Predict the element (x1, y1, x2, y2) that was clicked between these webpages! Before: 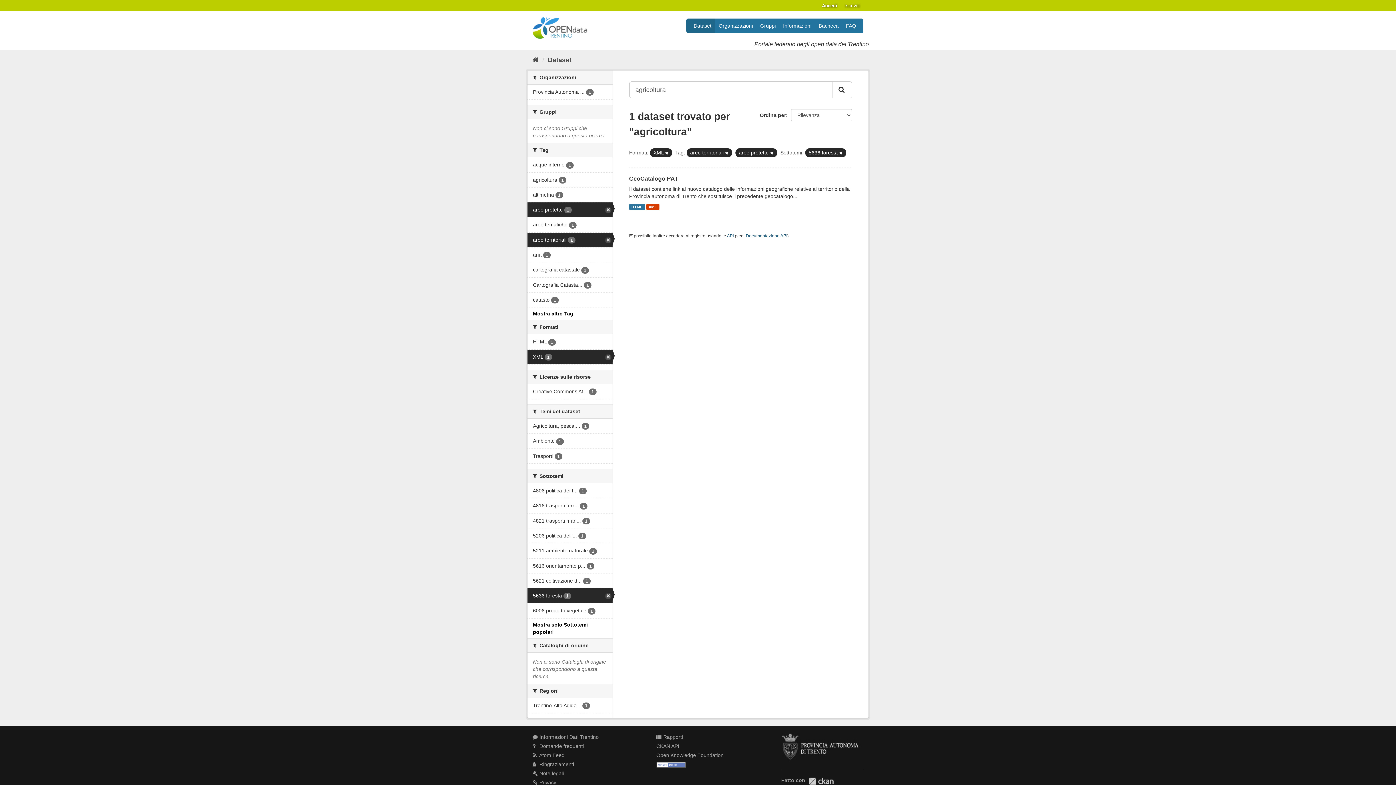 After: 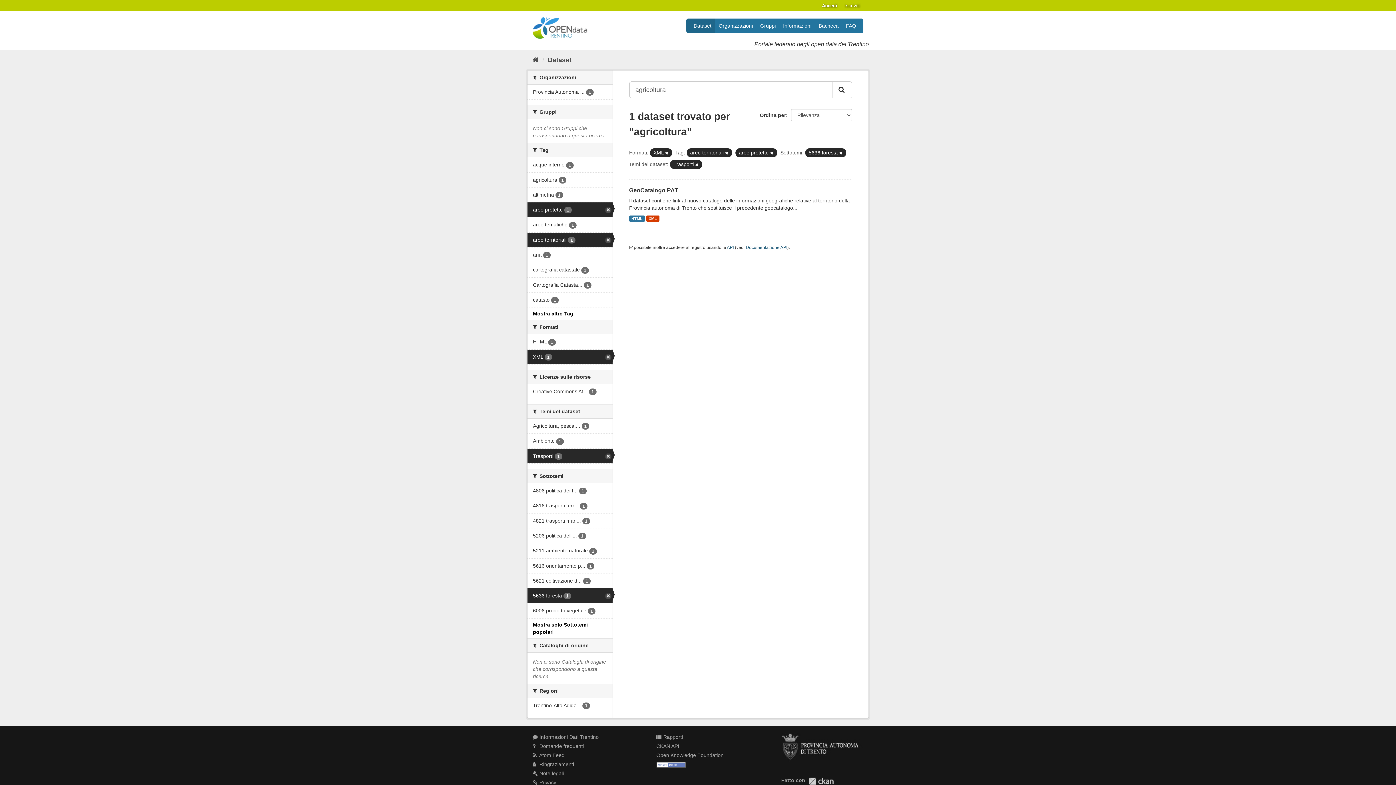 Action: bbox: (527, 449, 612, 463) label: Trasporti 1